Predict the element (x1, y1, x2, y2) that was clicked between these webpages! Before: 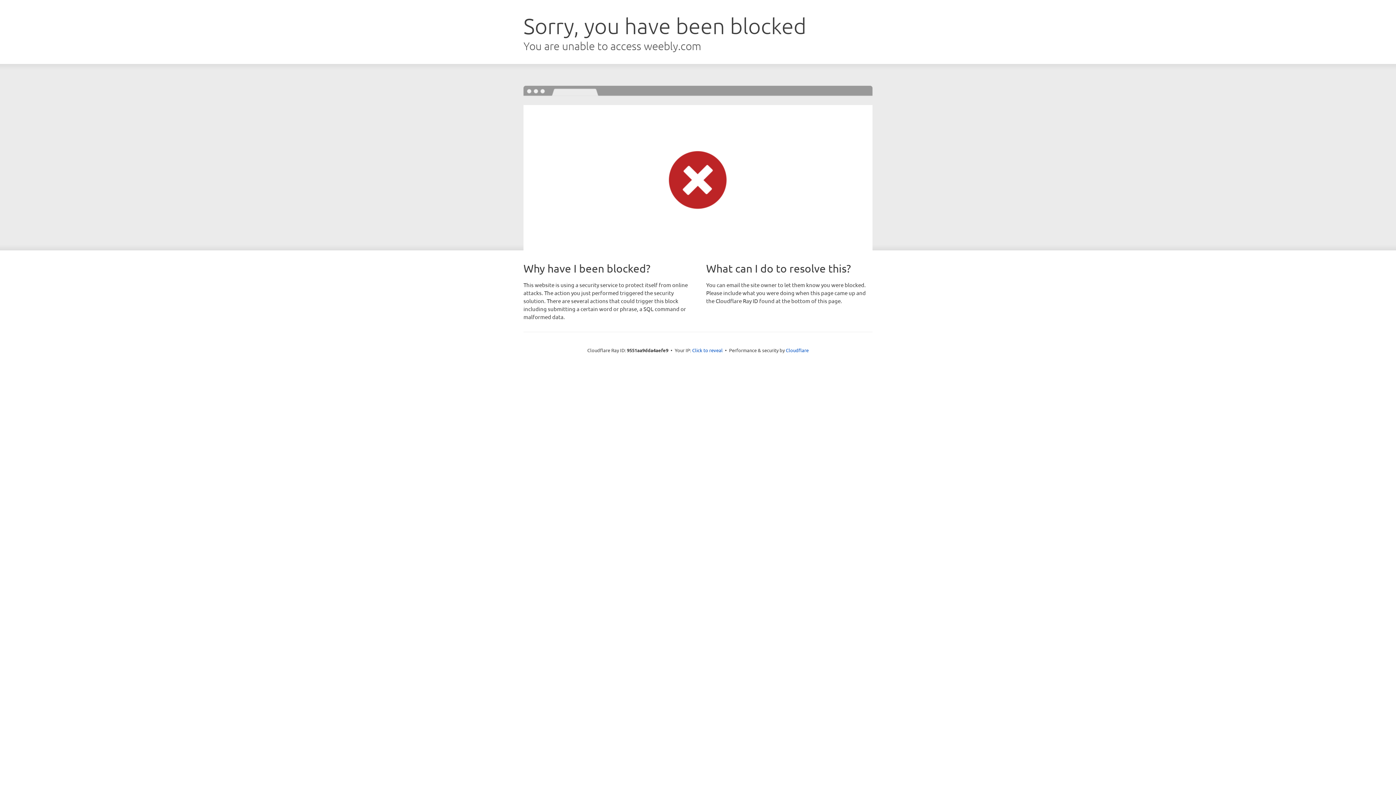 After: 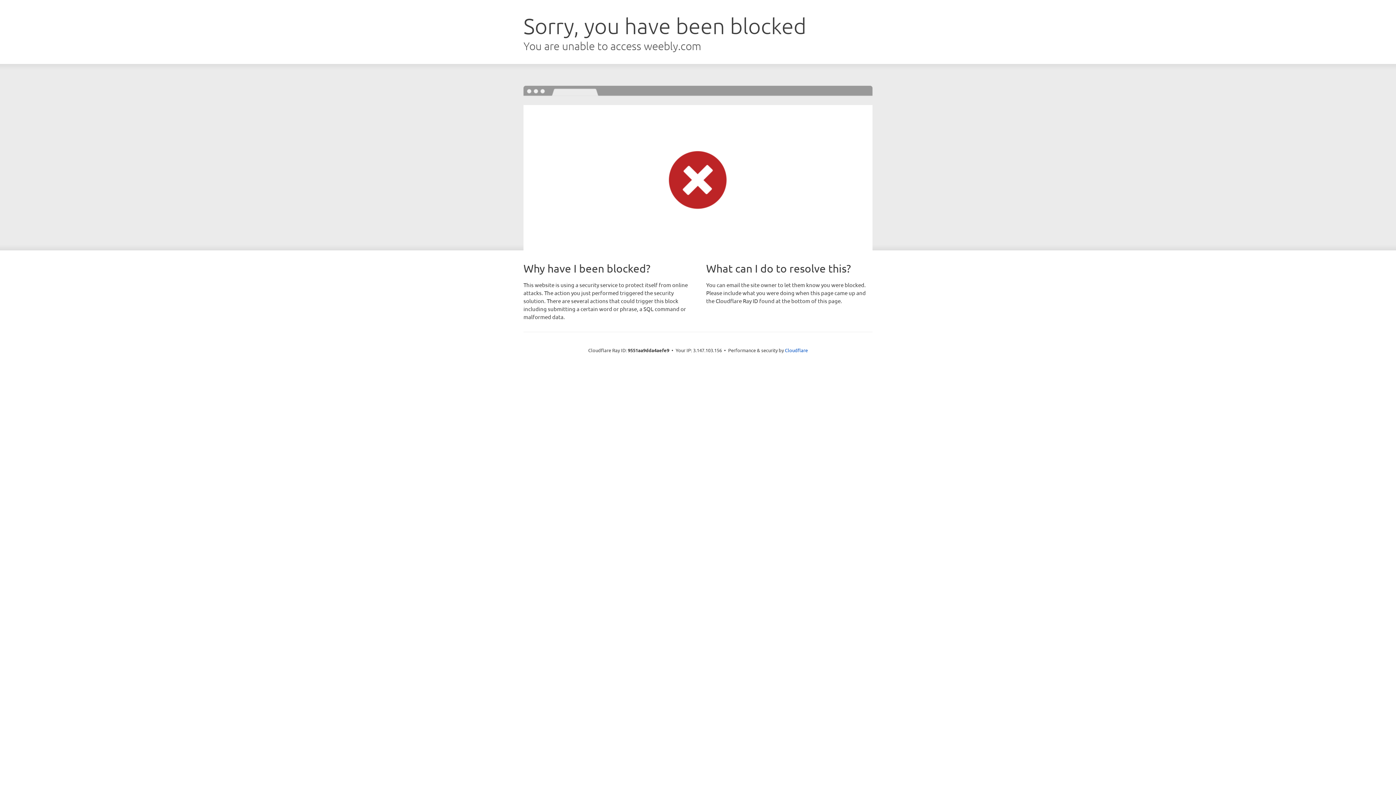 Action: label: Click to reveal bbox: (692, 346, 722, 353)